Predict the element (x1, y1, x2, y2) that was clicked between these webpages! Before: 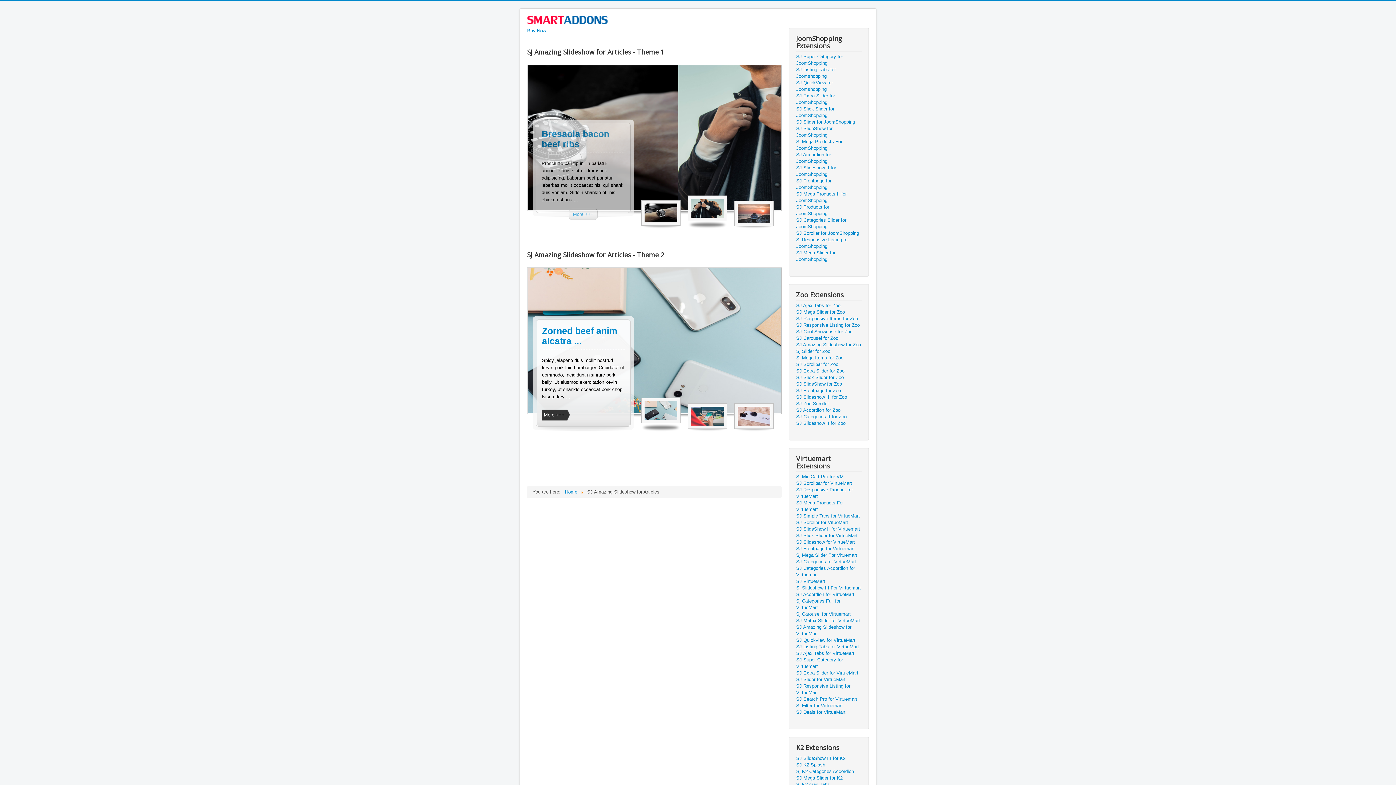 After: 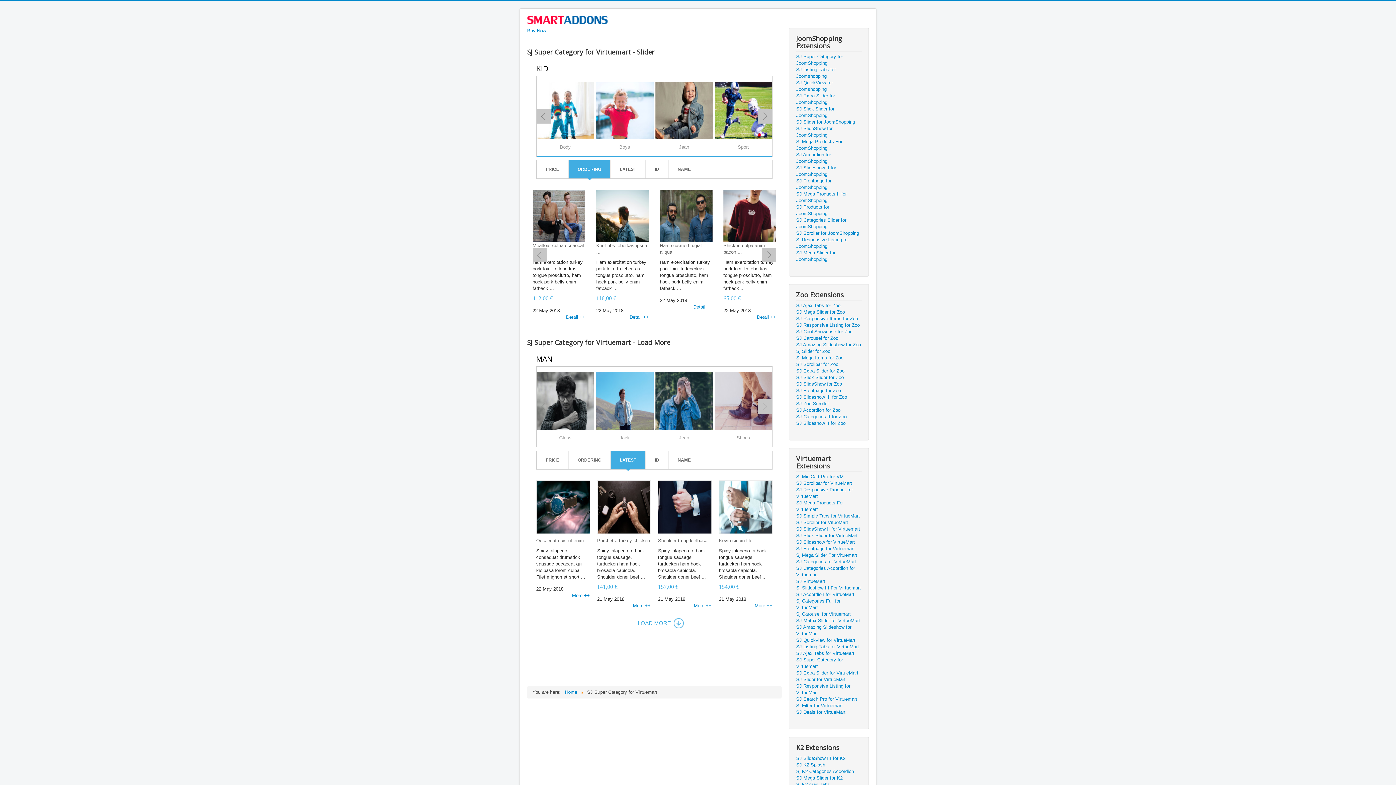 Action: label: SJ Super Category for Virtuemart bbox: (796, 657, 861, 670)